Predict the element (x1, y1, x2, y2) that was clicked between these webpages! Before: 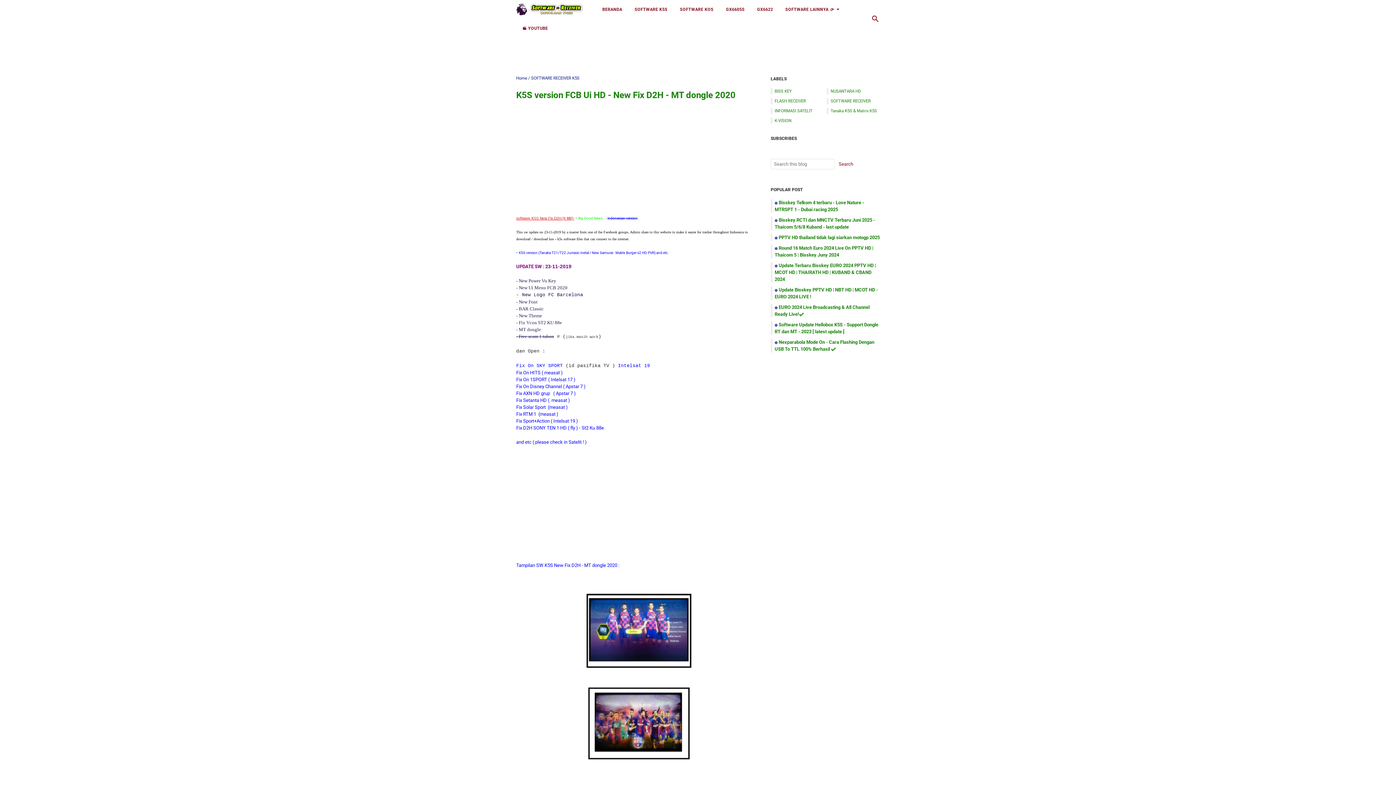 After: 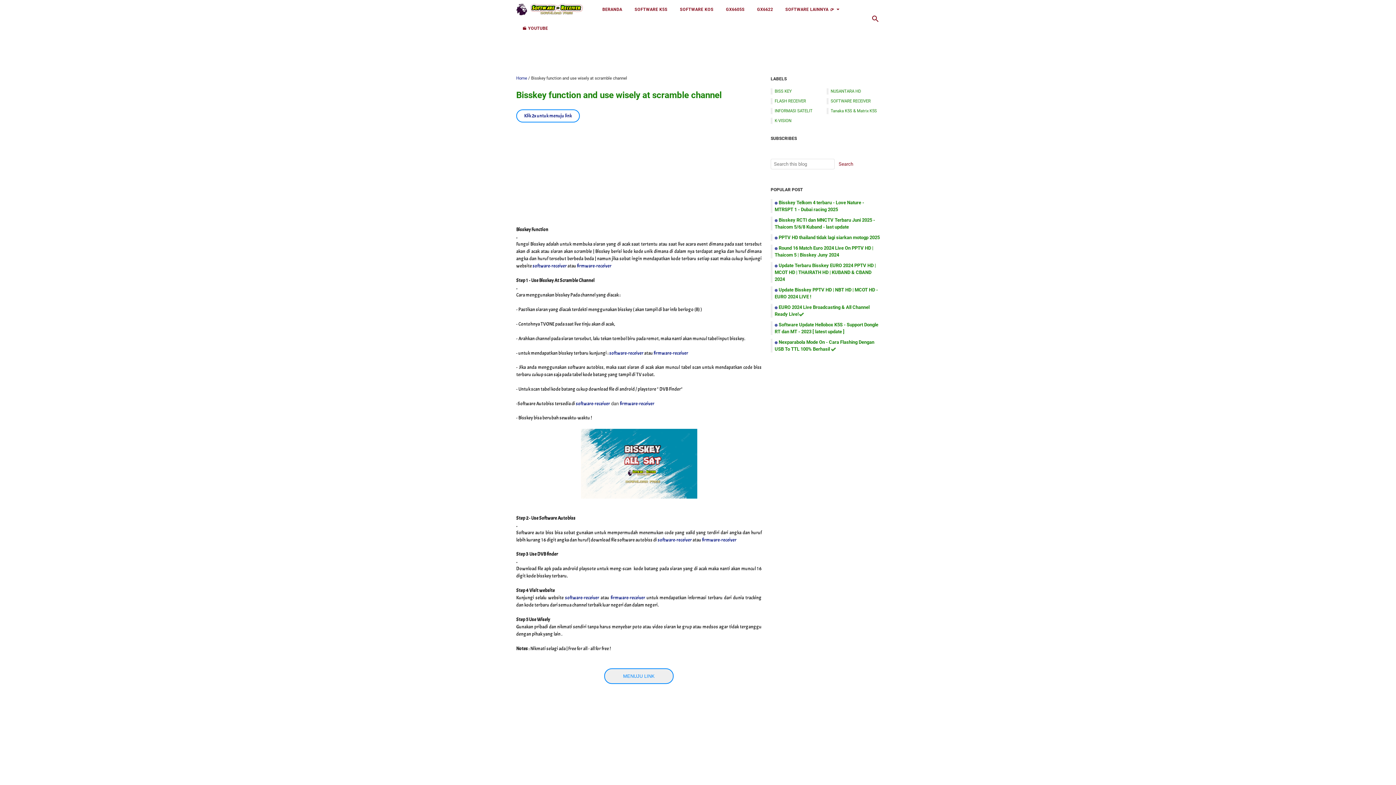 Action: label: 🎬 YOUTUBE bbox: (516, 18, 554, 37)